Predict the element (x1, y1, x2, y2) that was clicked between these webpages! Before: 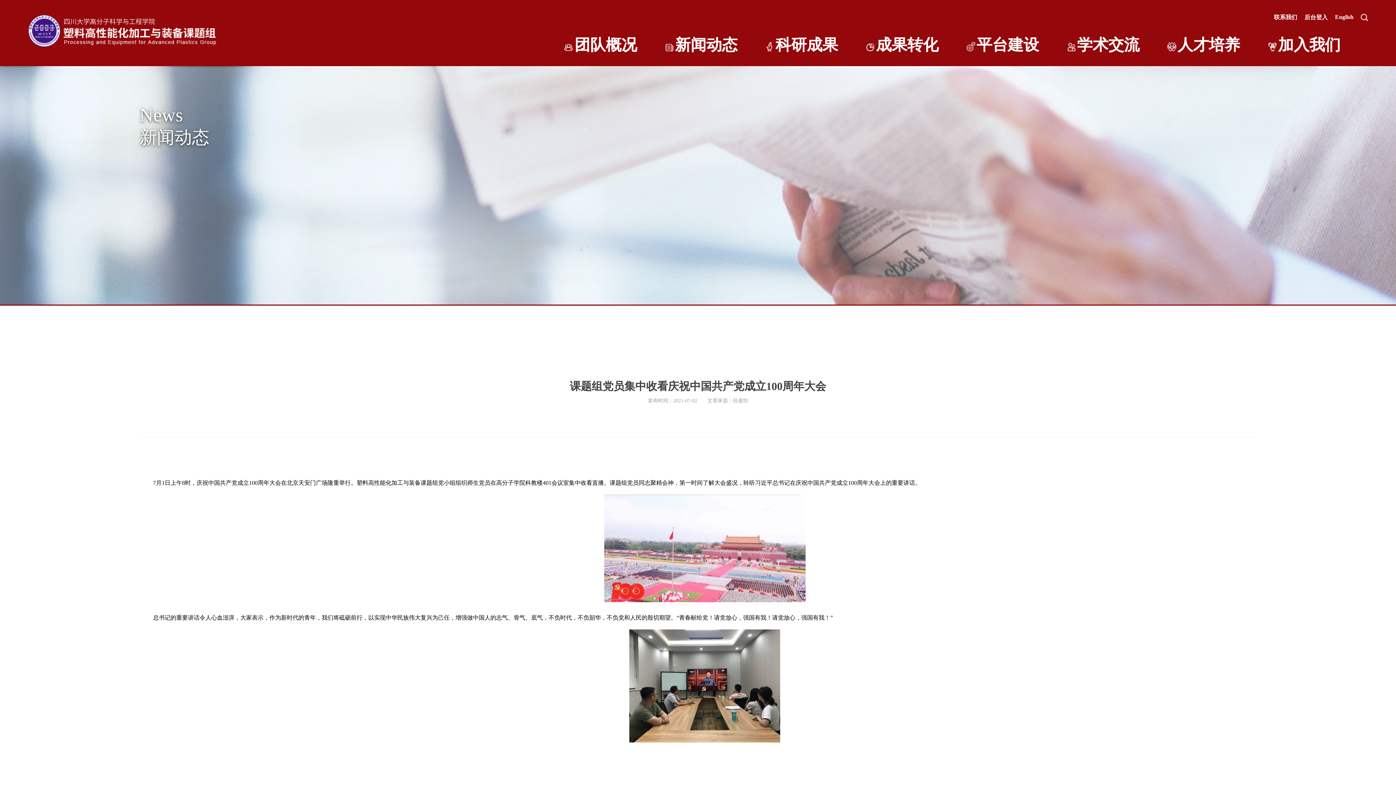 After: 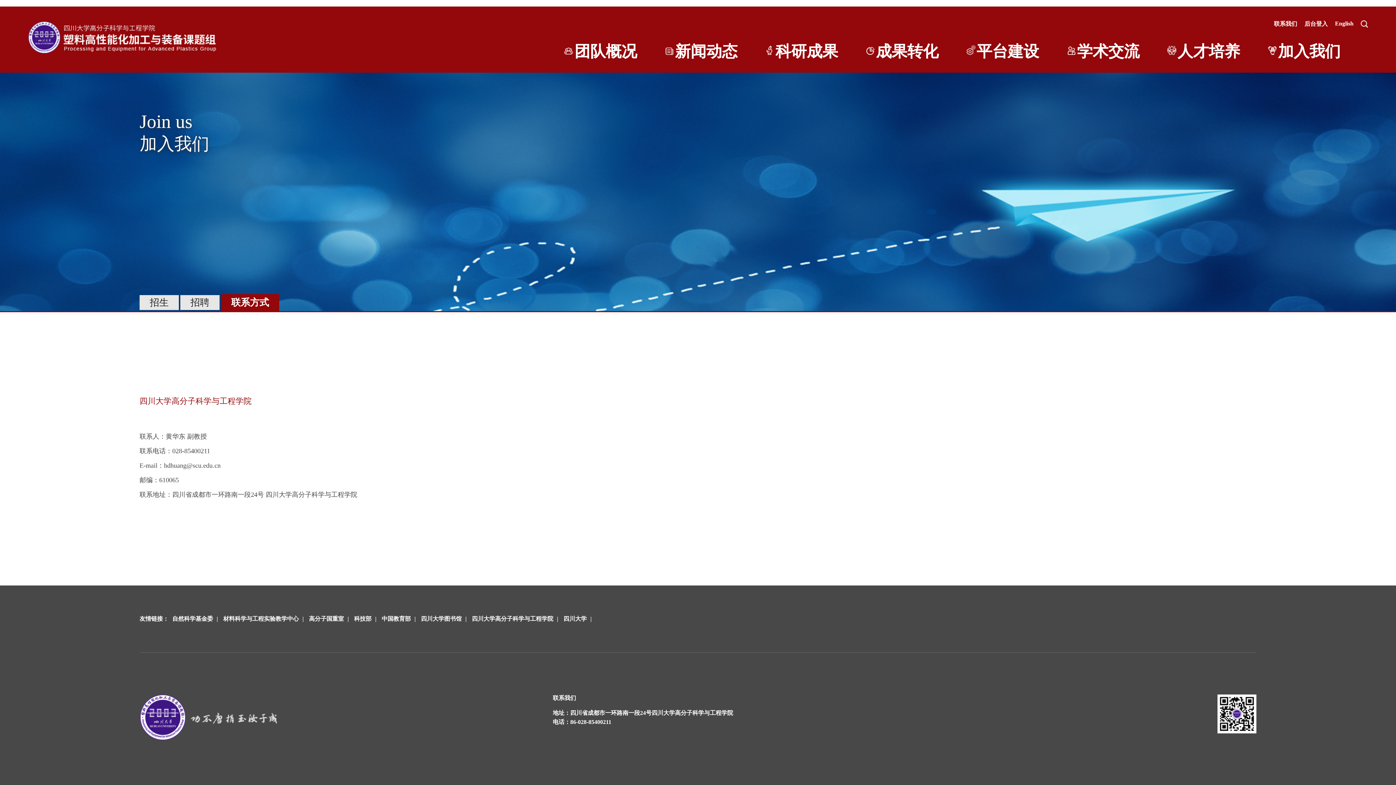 Action: bbox: (1274, 13, 1297, 21) label: 联系我们